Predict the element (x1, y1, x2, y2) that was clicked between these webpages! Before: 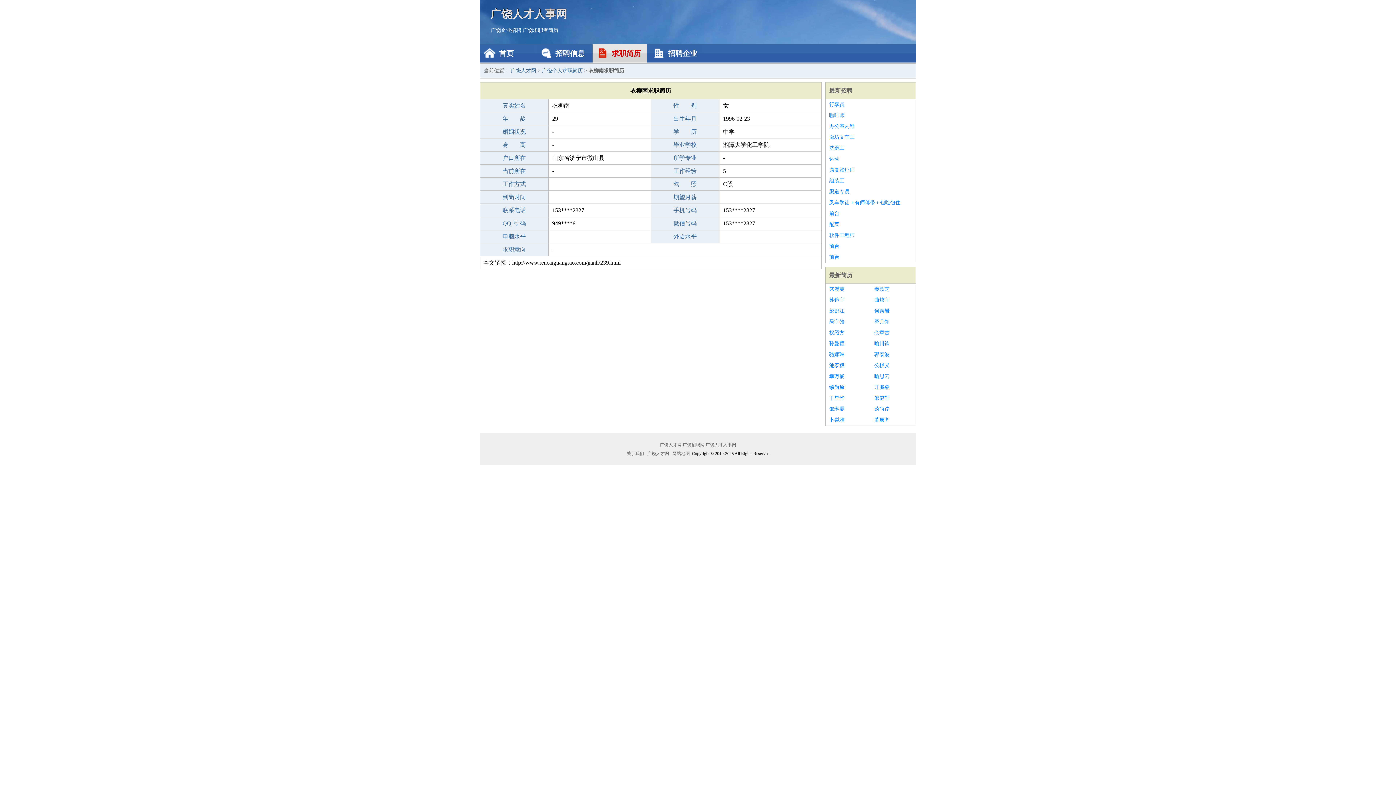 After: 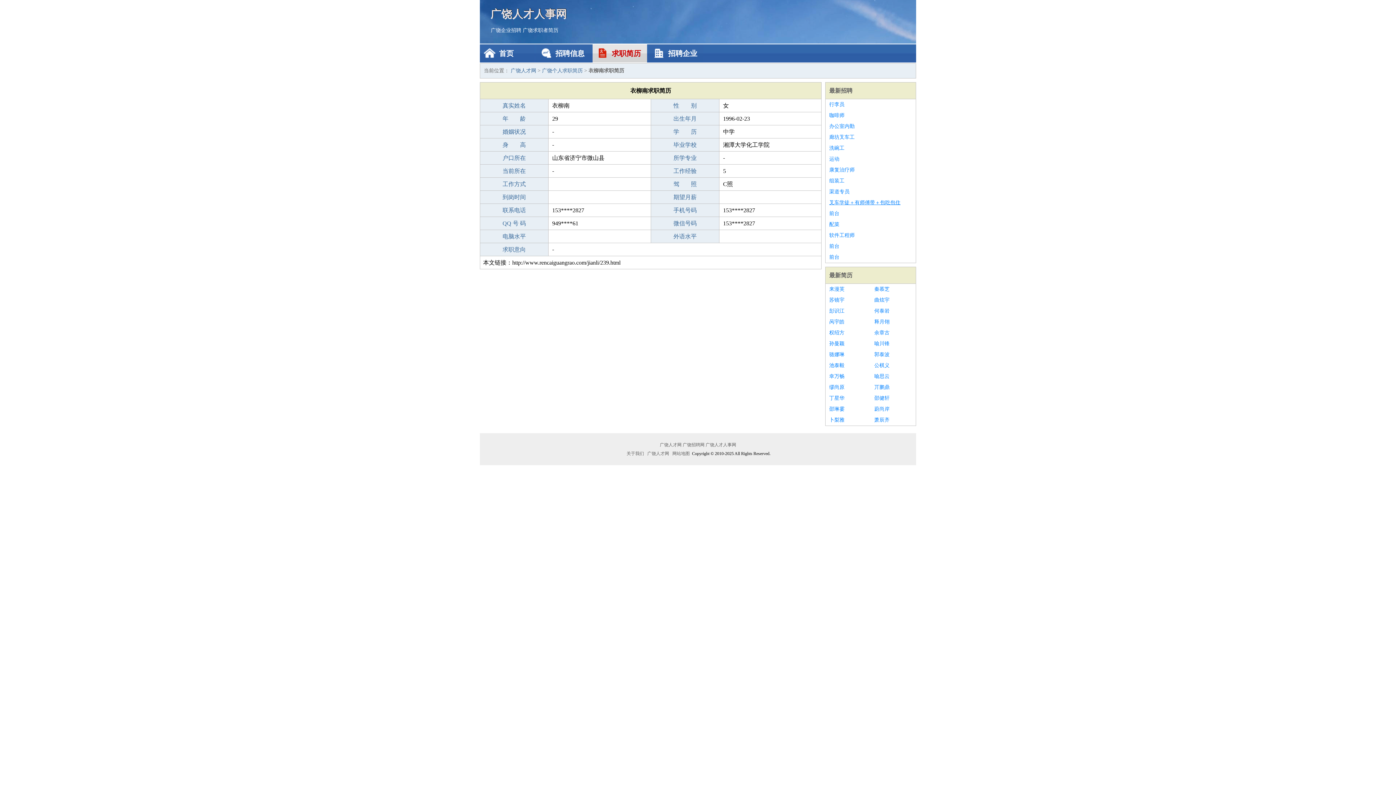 Action: label: 叉车学徒＋有师傅带＋包吃包住 bbox: (829, 197, 912, 208)